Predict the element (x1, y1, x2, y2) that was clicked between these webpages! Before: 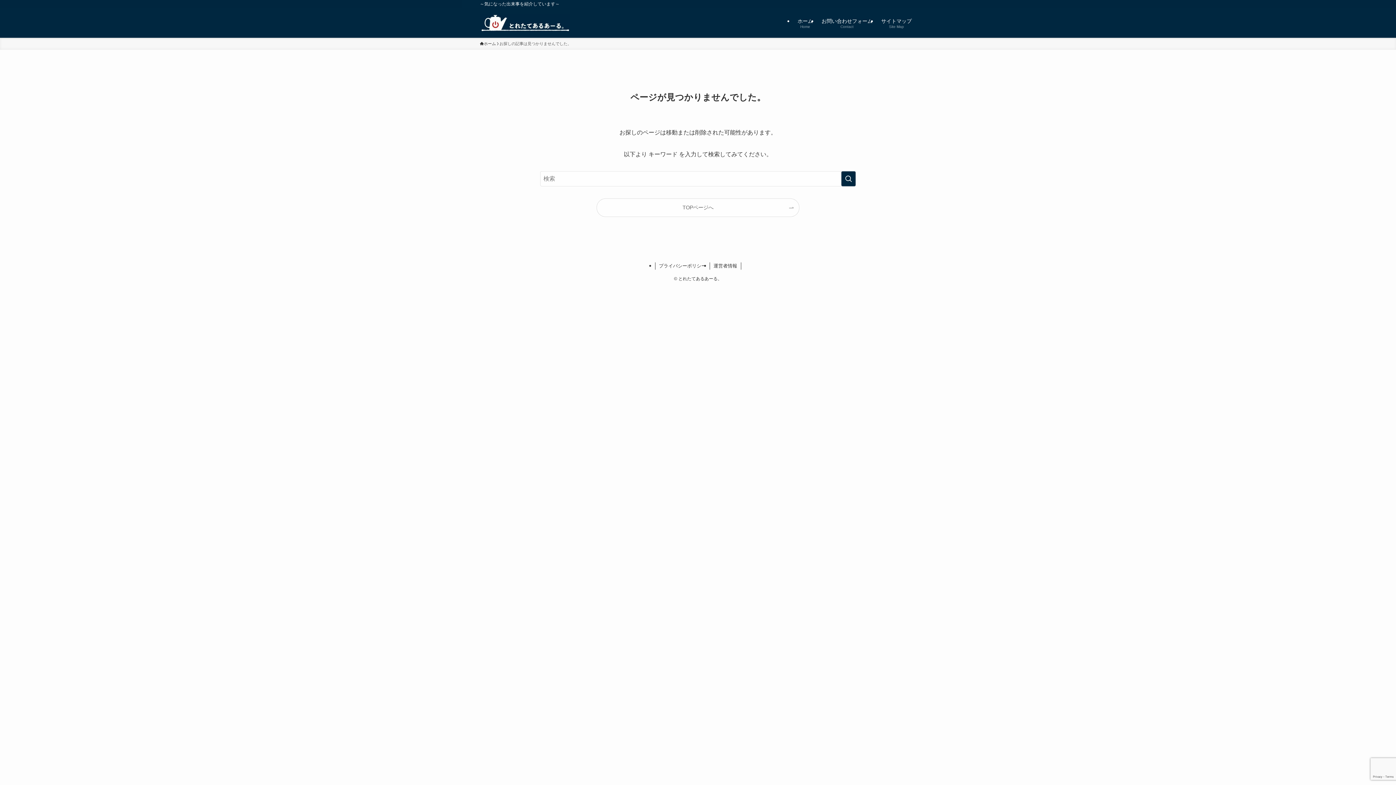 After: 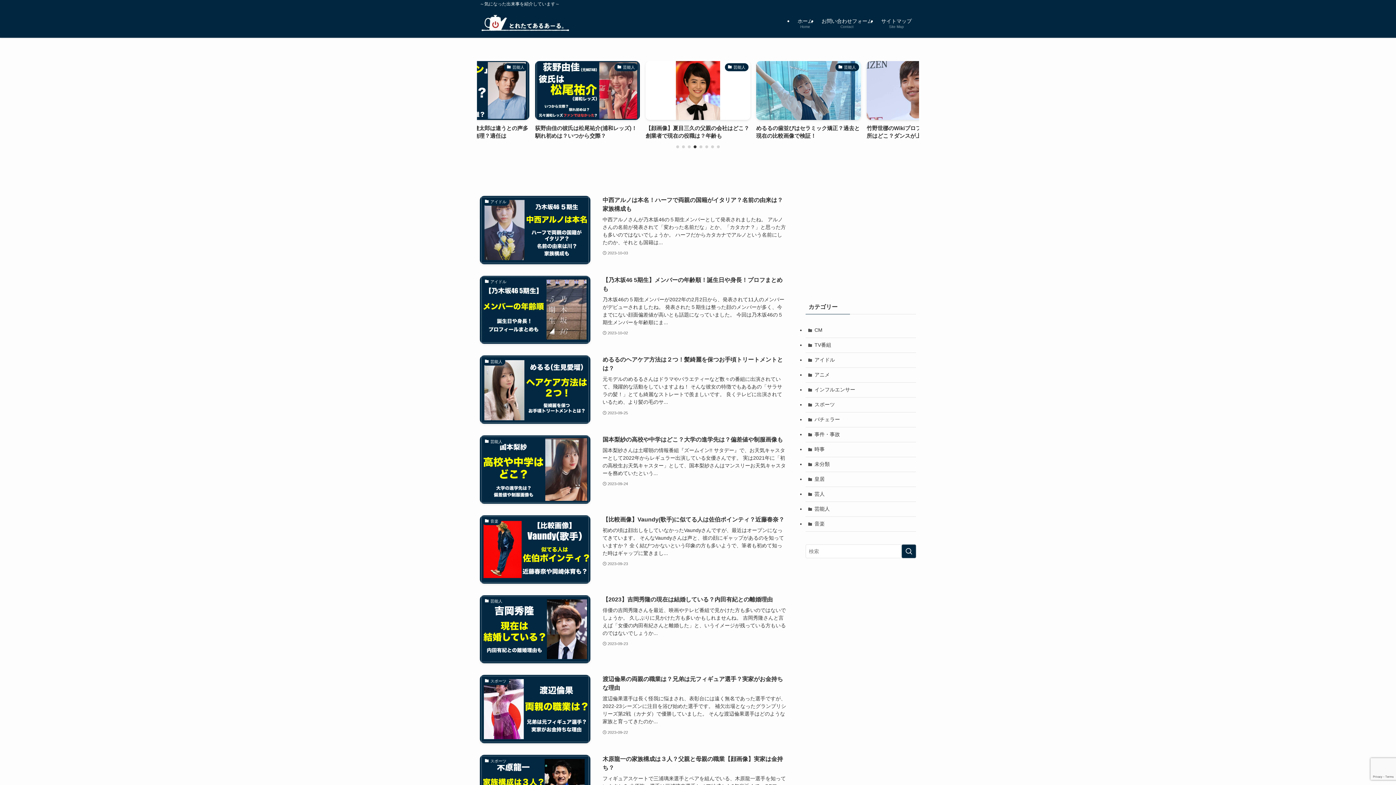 Action: bbox: (480, 13, 570, 32)